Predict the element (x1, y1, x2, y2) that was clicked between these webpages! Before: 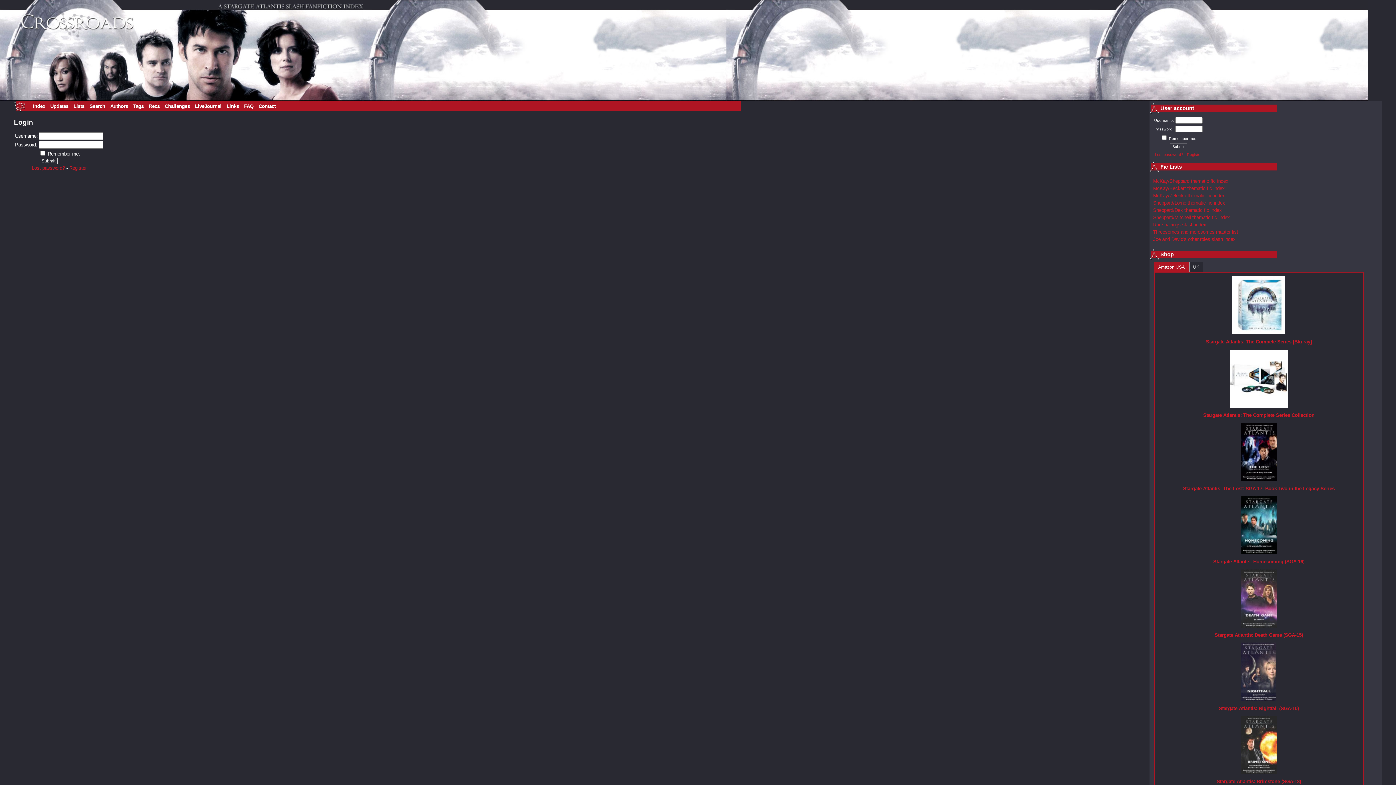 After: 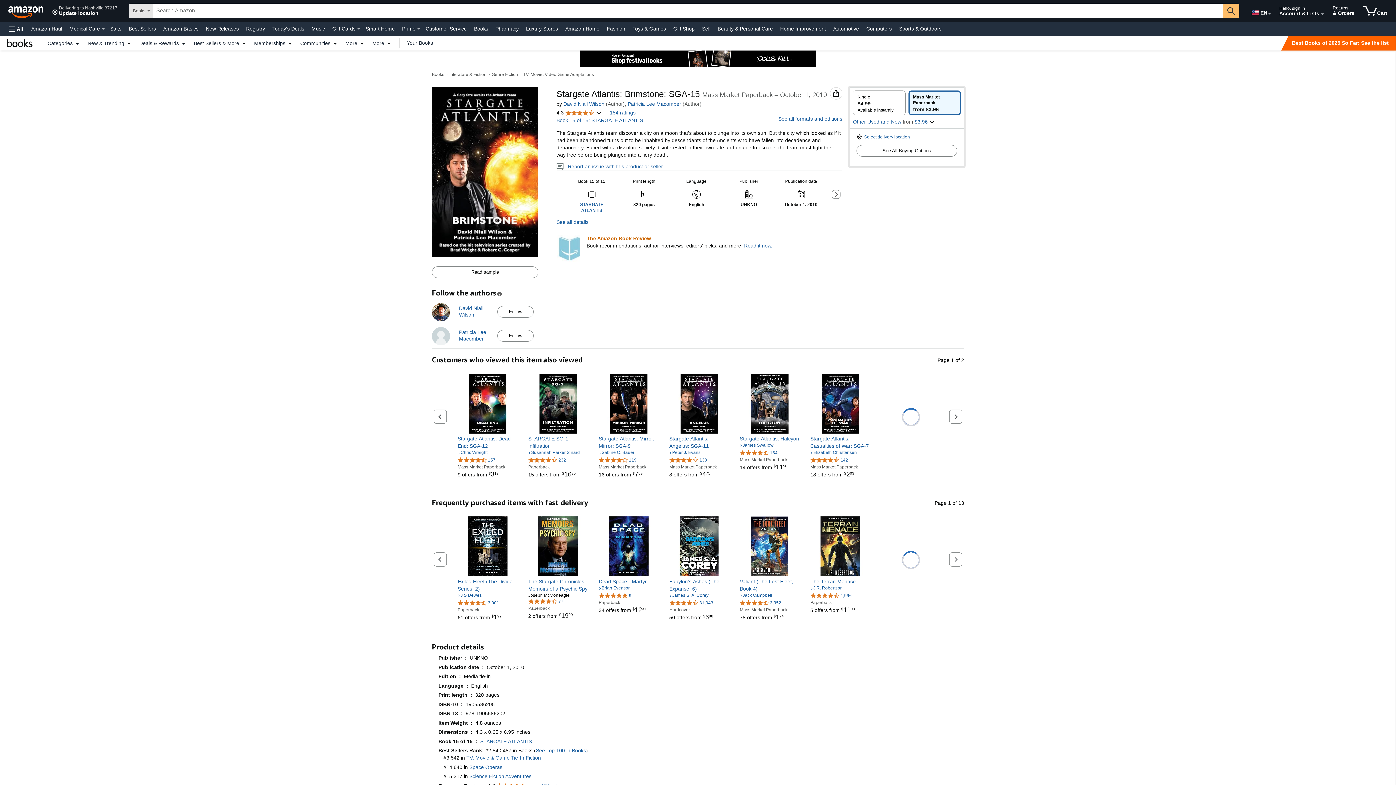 Action: bbox: (1216, 779, 1301, 784) label: Stargate Atlantis: Brimstone (SGA-13)